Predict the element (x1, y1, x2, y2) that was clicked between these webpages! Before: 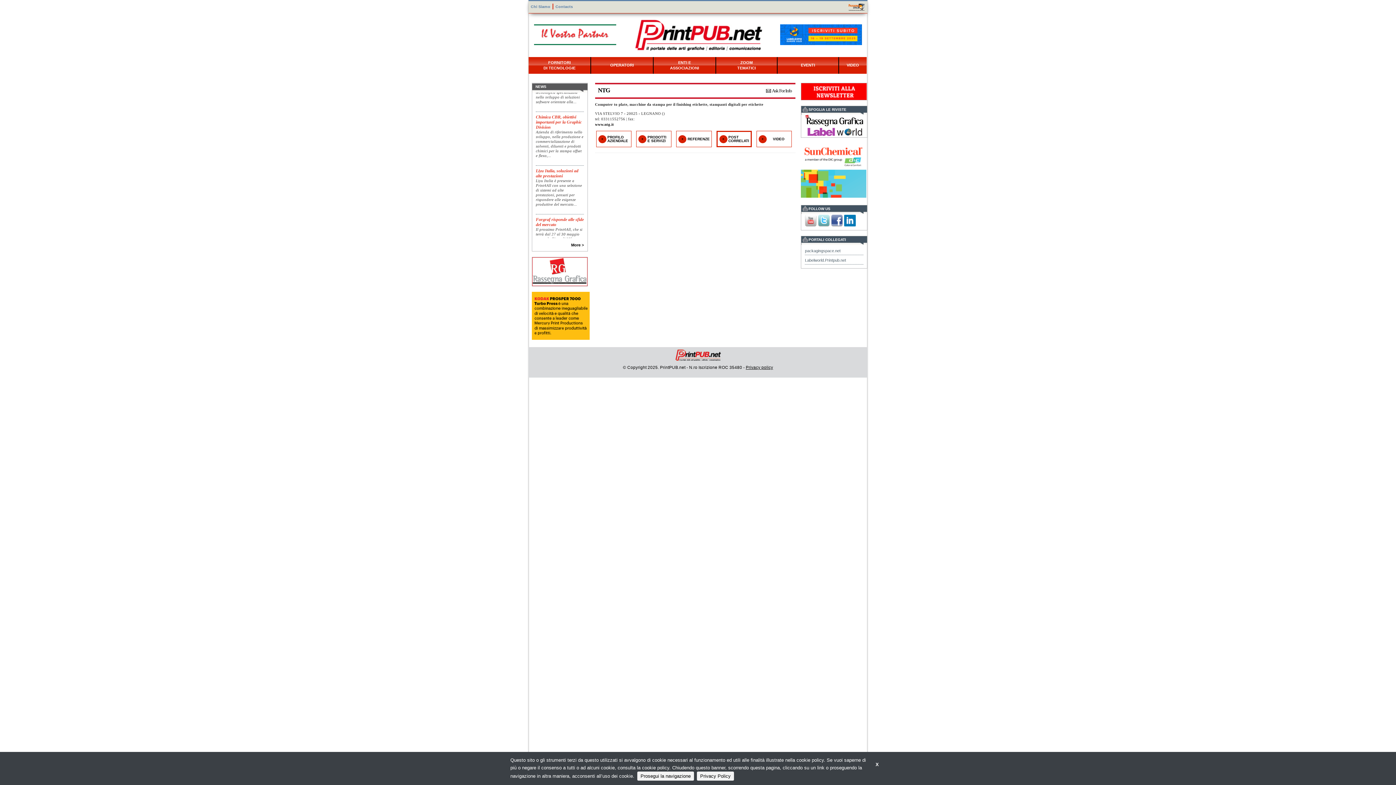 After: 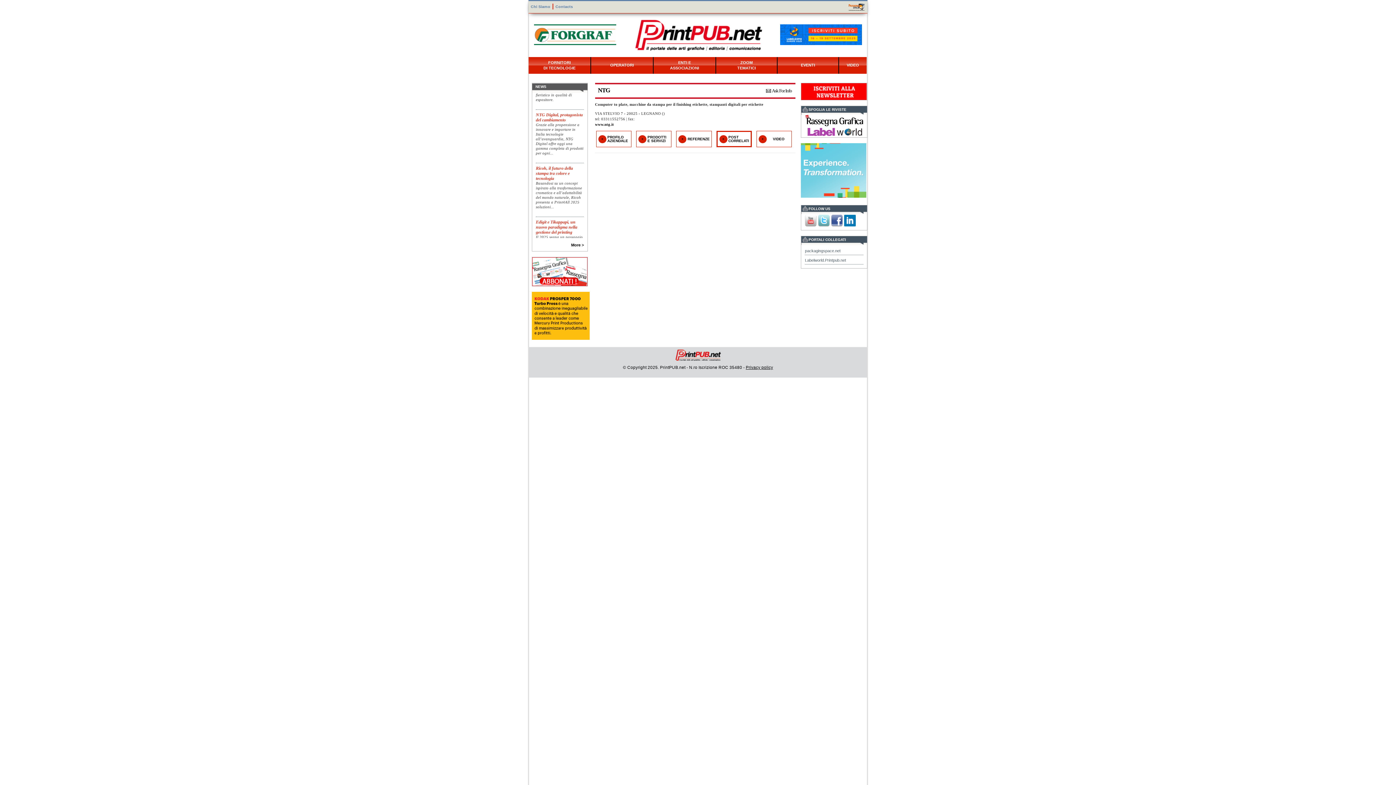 Action: label: X bbox: (869, 756, 885, 773)